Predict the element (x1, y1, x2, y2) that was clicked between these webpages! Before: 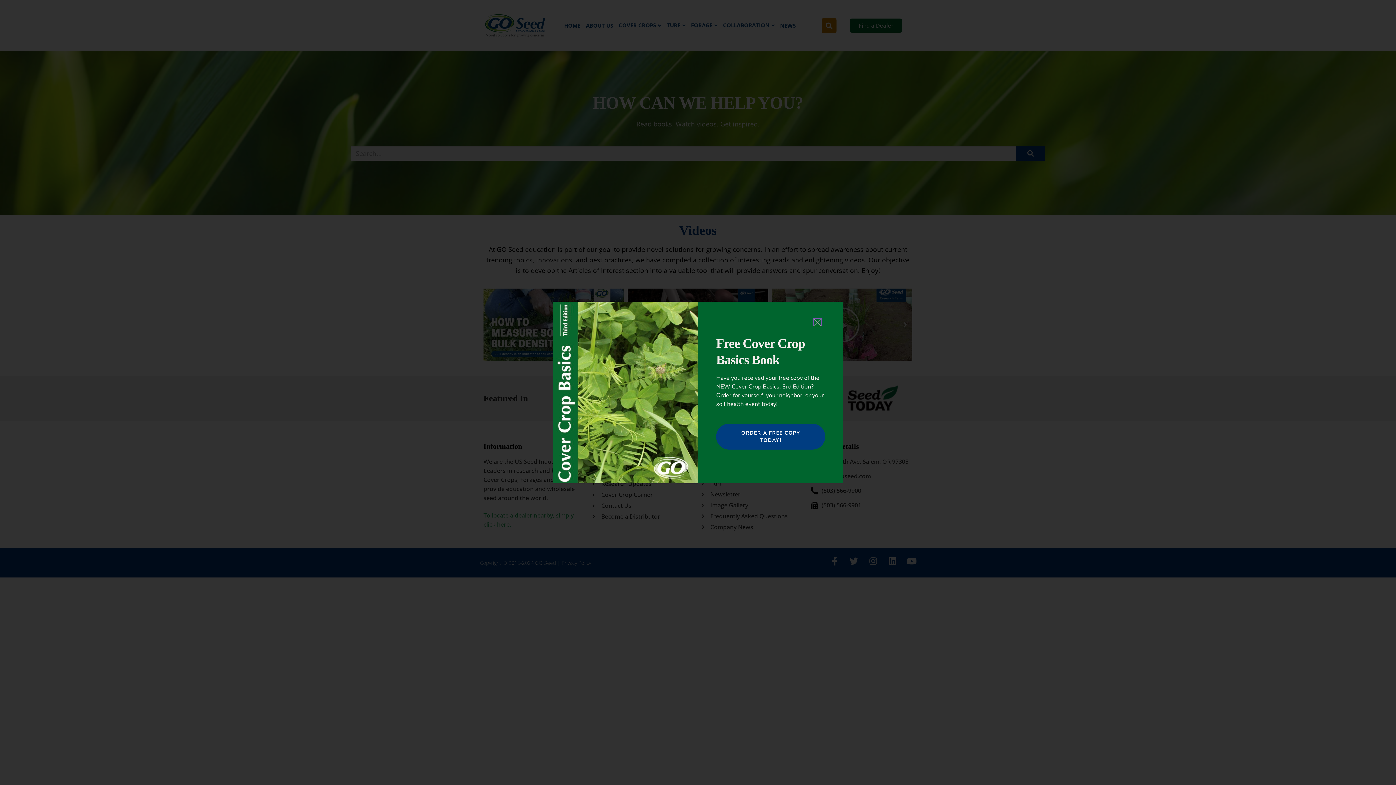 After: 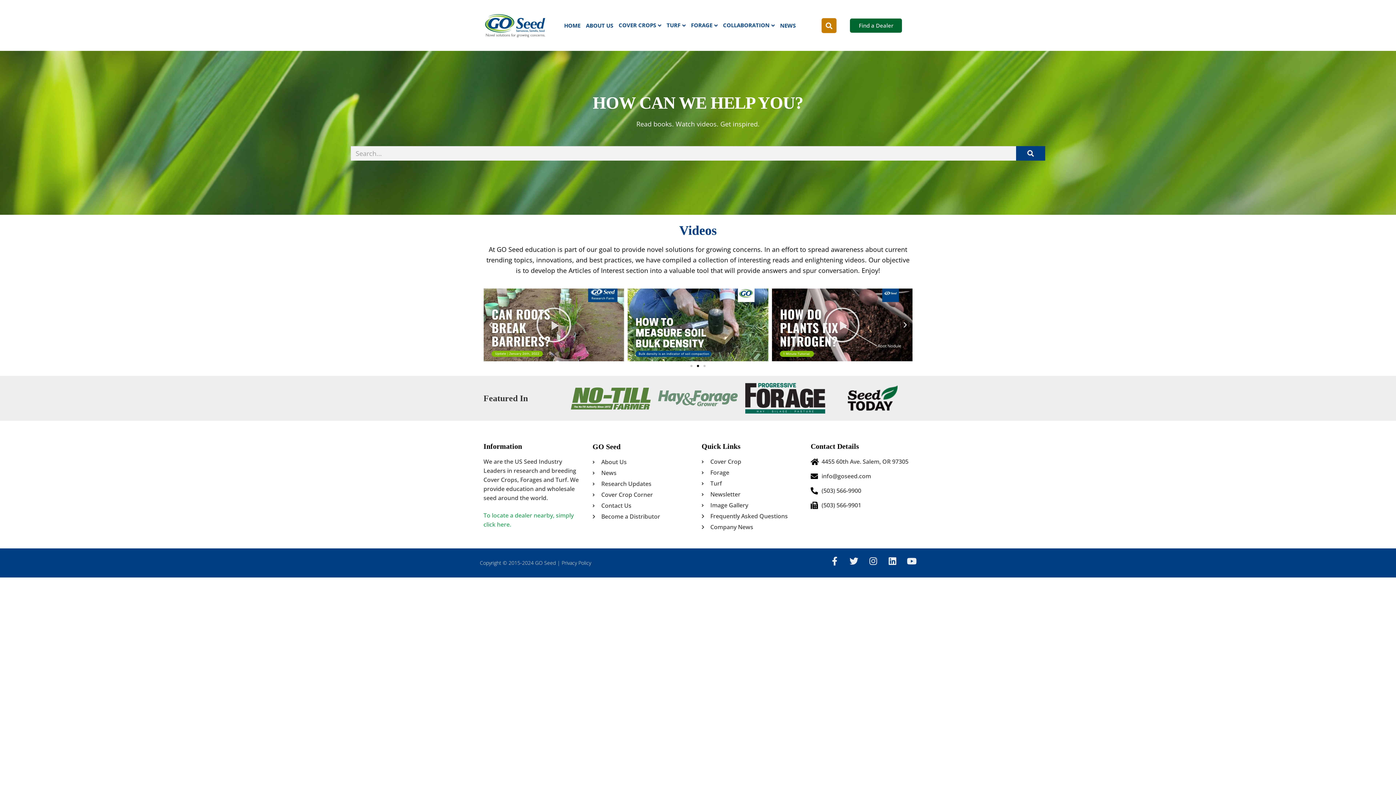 Action: bbox: (814, 318, 821, 325)